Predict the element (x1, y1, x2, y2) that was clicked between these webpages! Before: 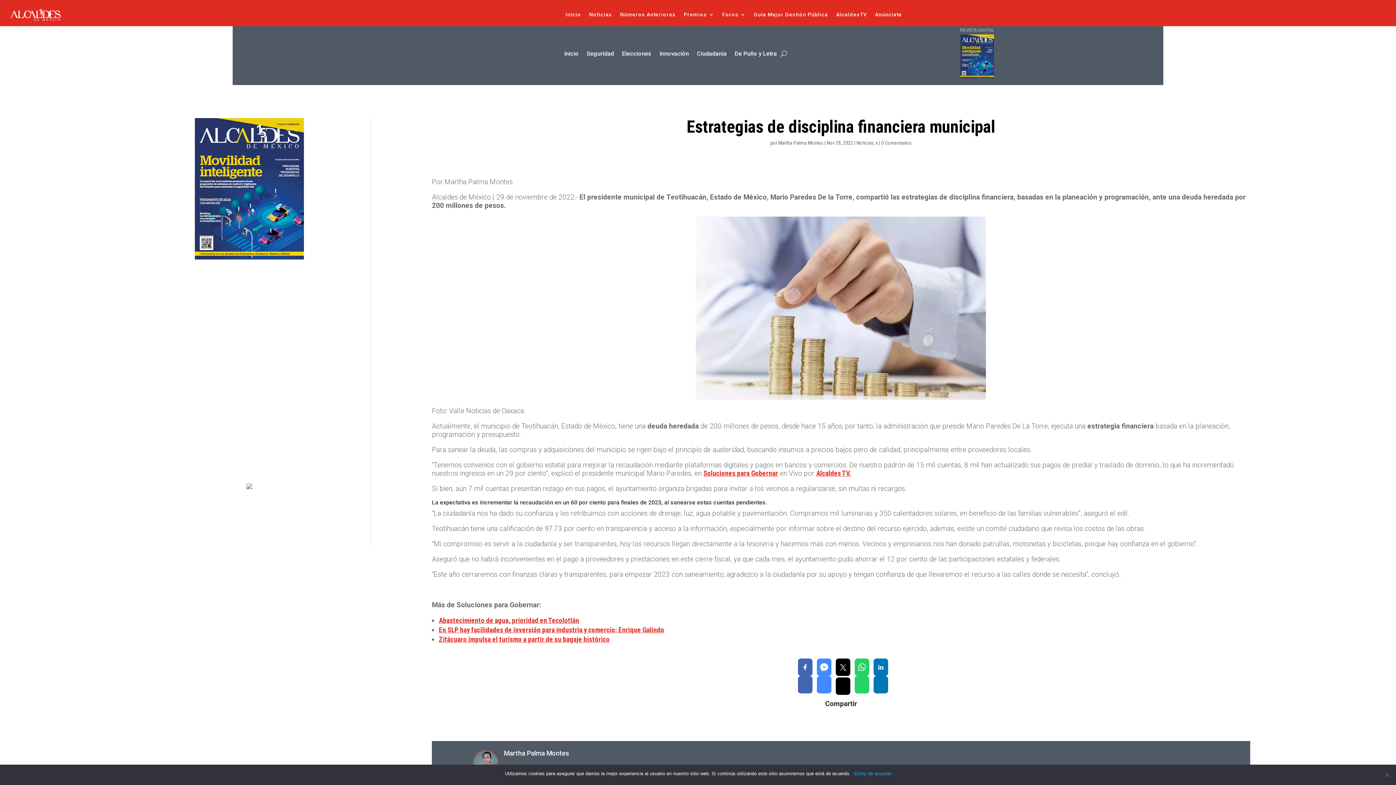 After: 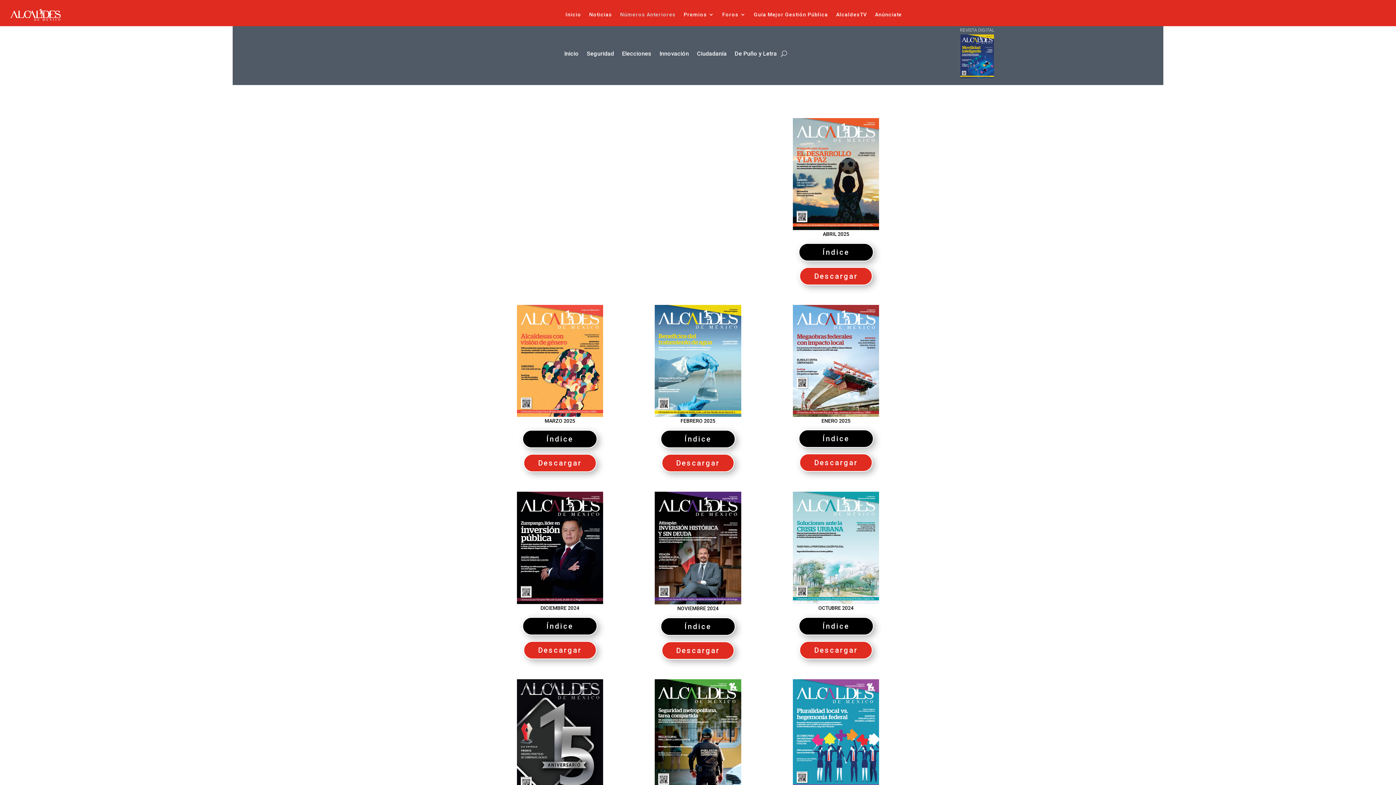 Action: label: Números Anteriores bbox: (620, 0, 675, 28)